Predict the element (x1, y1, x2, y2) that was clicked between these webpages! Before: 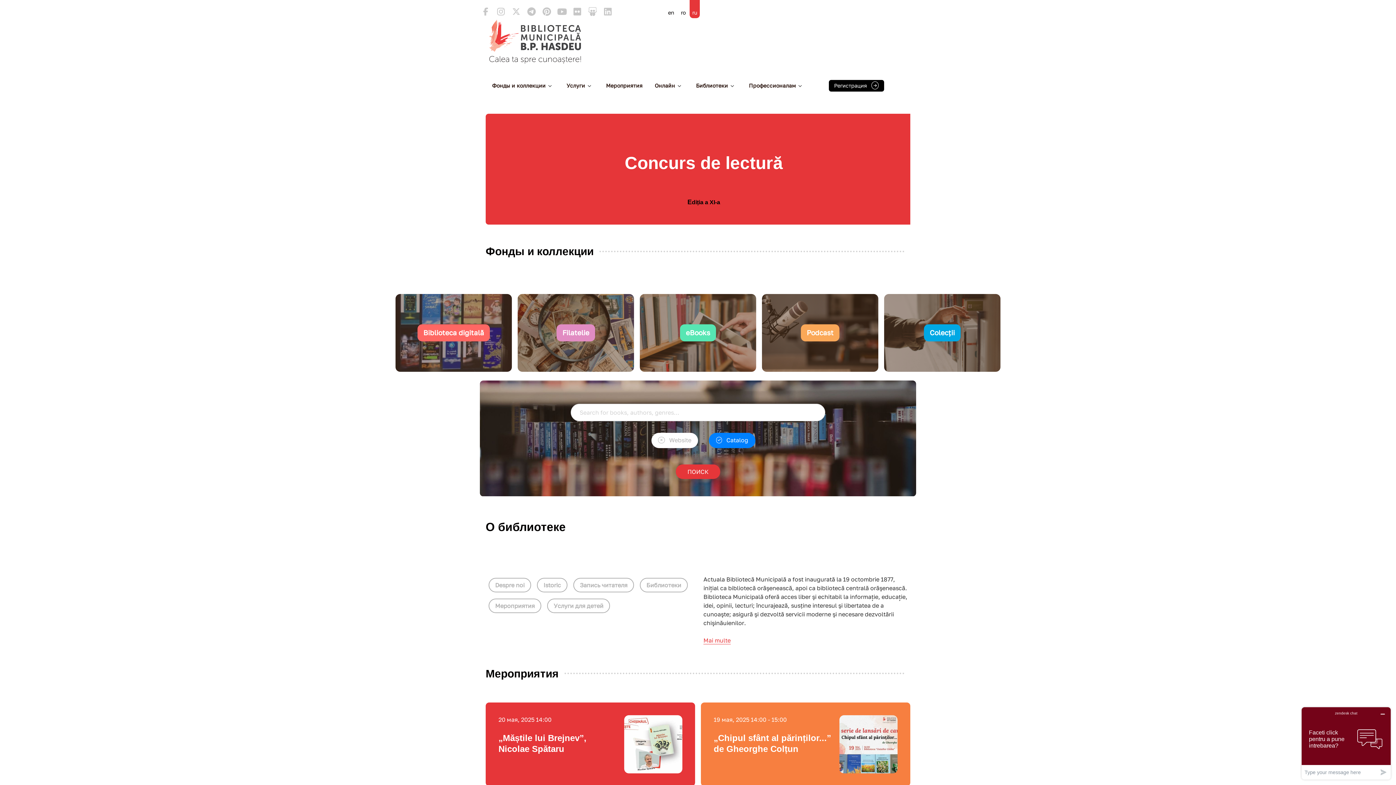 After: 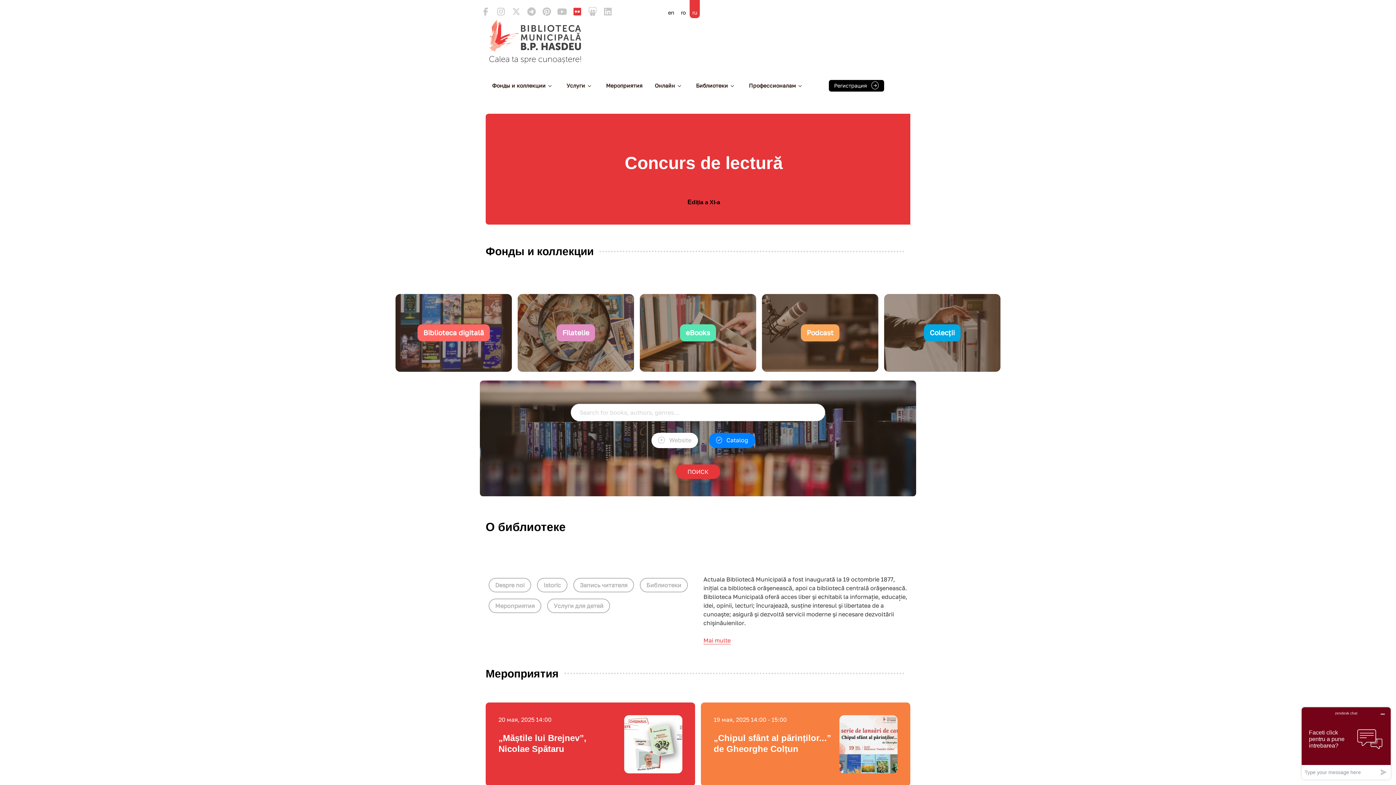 Action: label: Flickr bbox: (571, 5, 583, 17)